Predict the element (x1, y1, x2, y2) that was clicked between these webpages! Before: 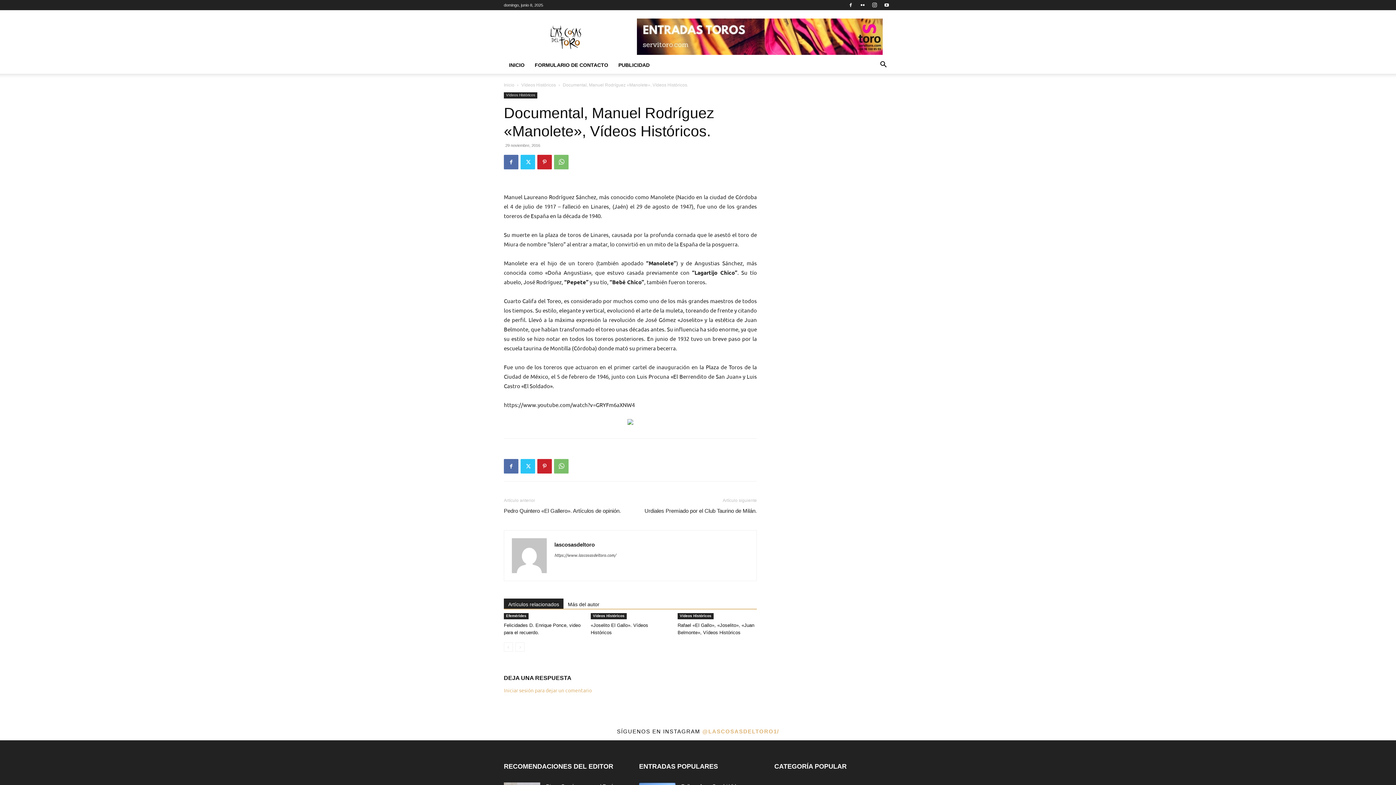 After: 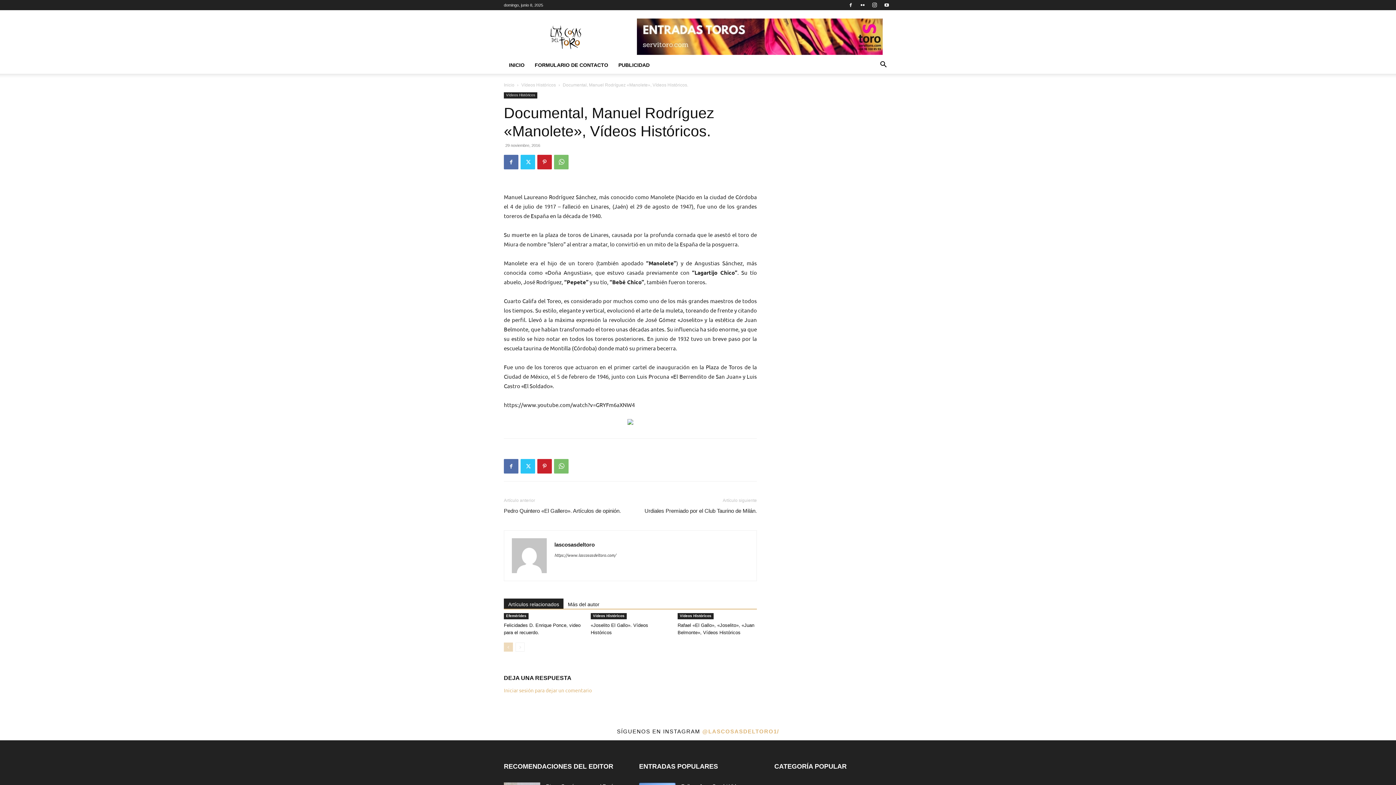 Action: bbox: (504, 642, 513, 652) label: prev-page